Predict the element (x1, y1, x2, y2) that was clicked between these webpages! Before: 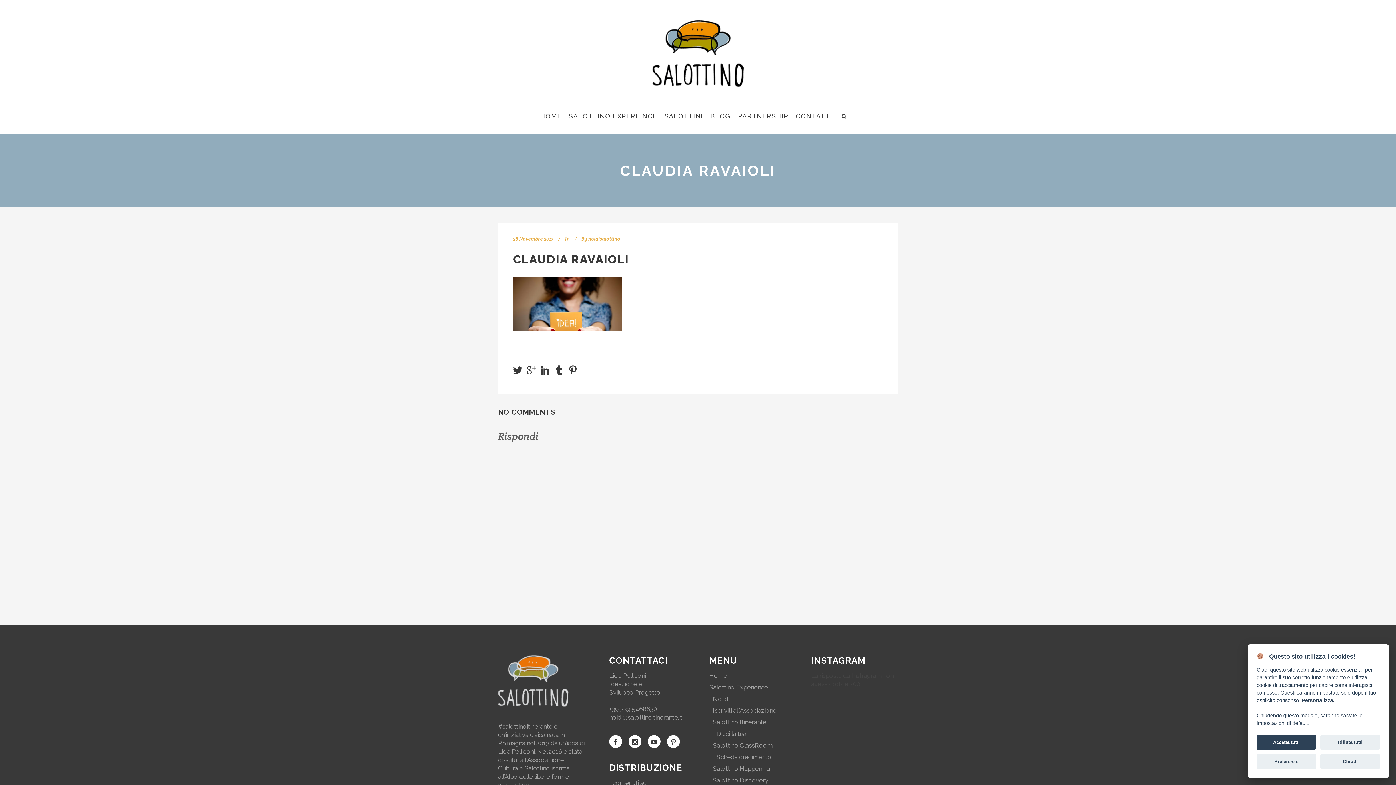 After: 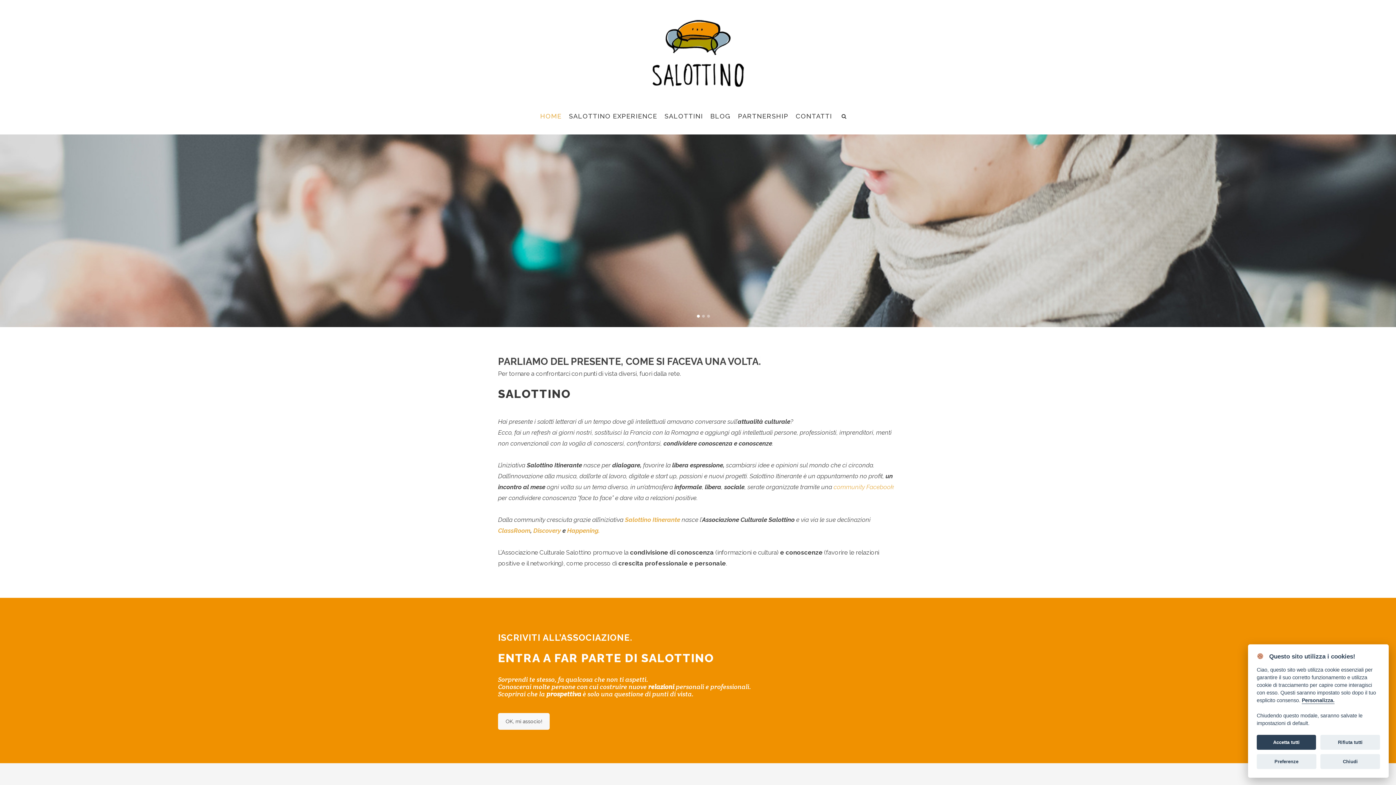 Action: bbox: (536, 107, 565, 125) label: HOME